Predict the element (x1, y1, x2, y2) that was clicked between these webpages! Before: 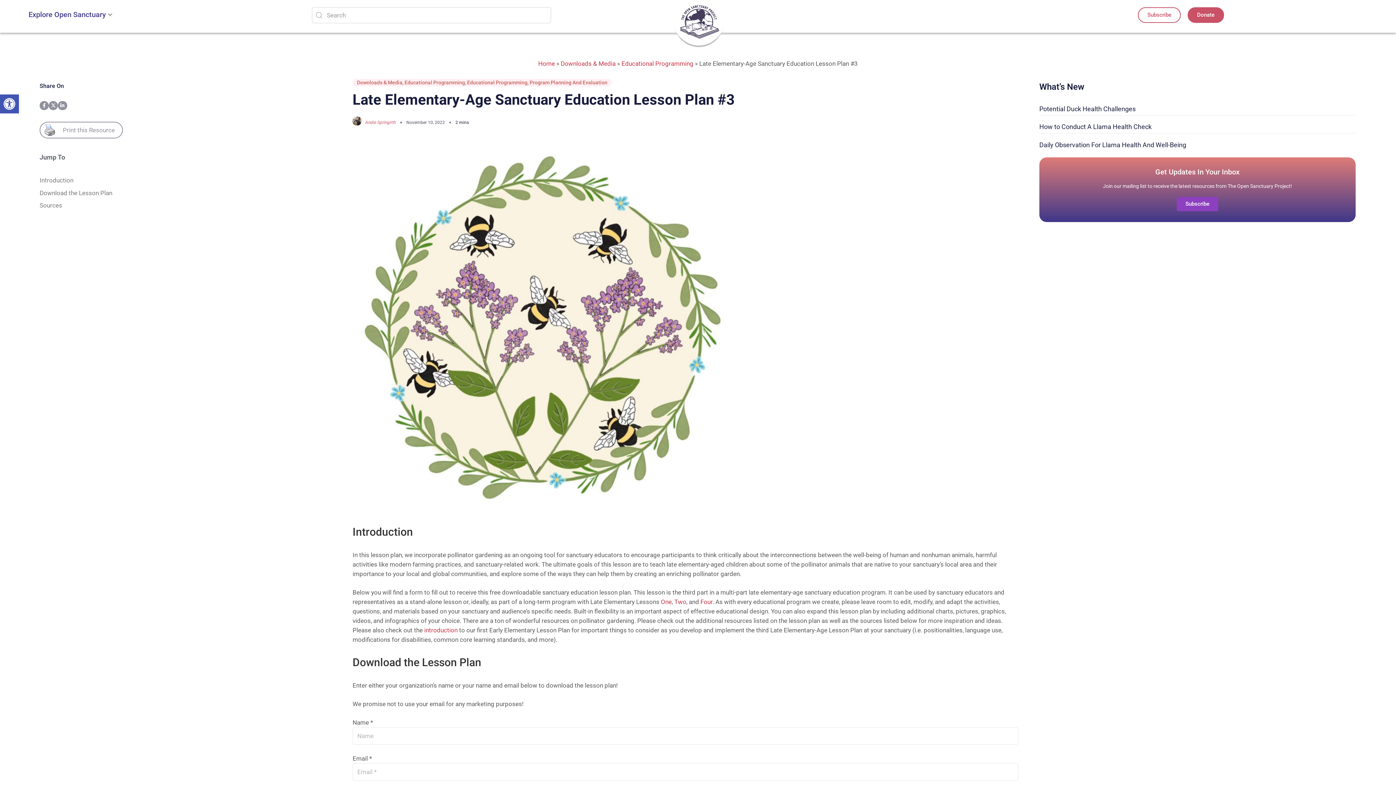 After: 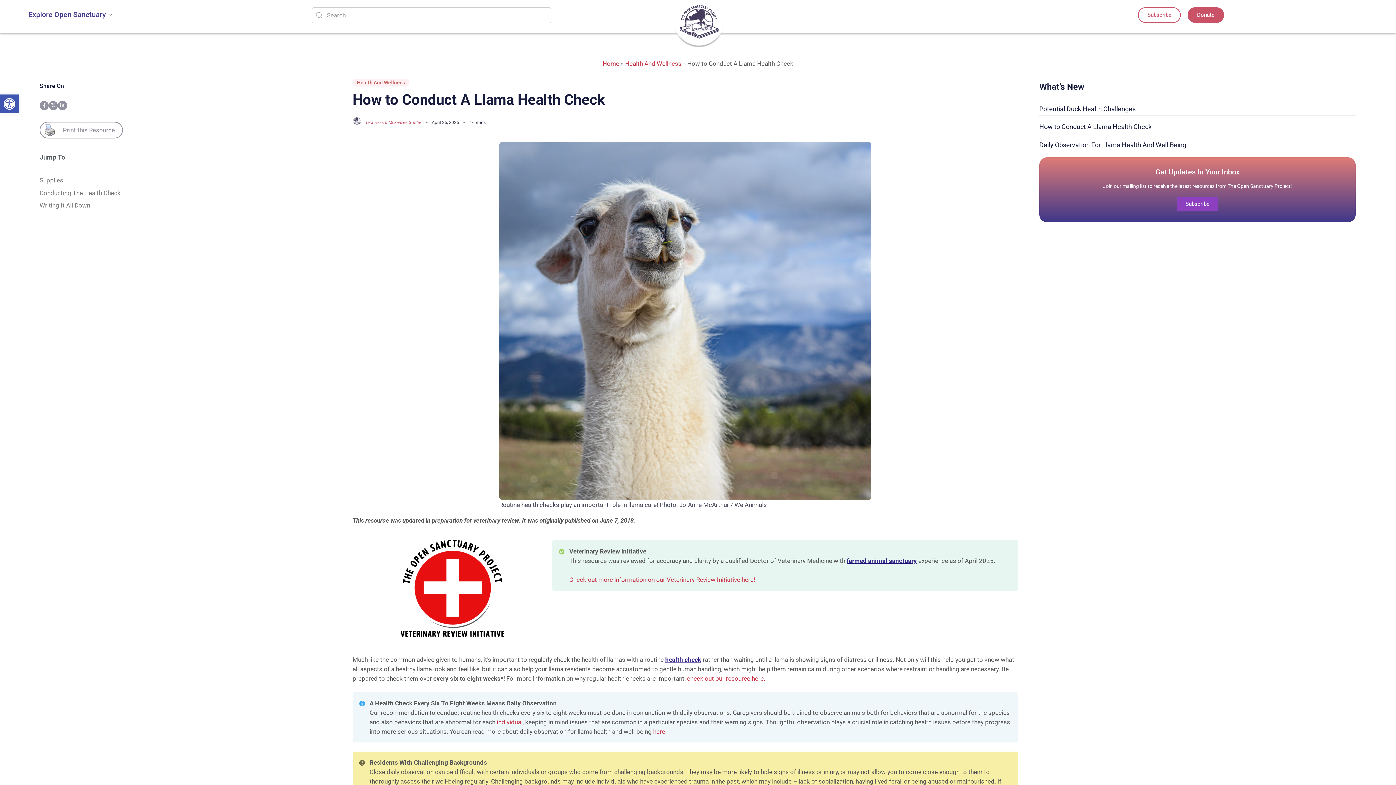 Action: label: How to Conduct A Llama Health Check bbox: (1039, 122, 1151, 130)